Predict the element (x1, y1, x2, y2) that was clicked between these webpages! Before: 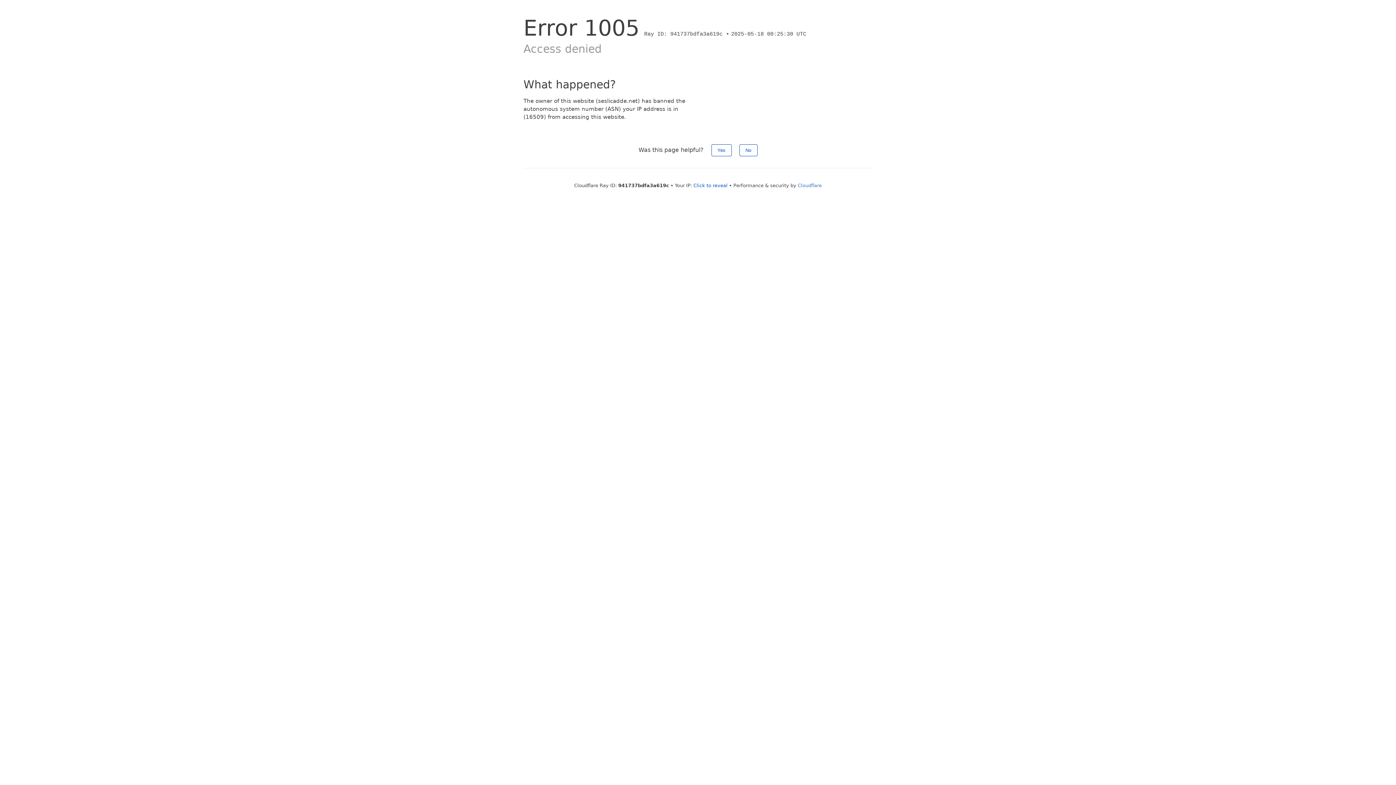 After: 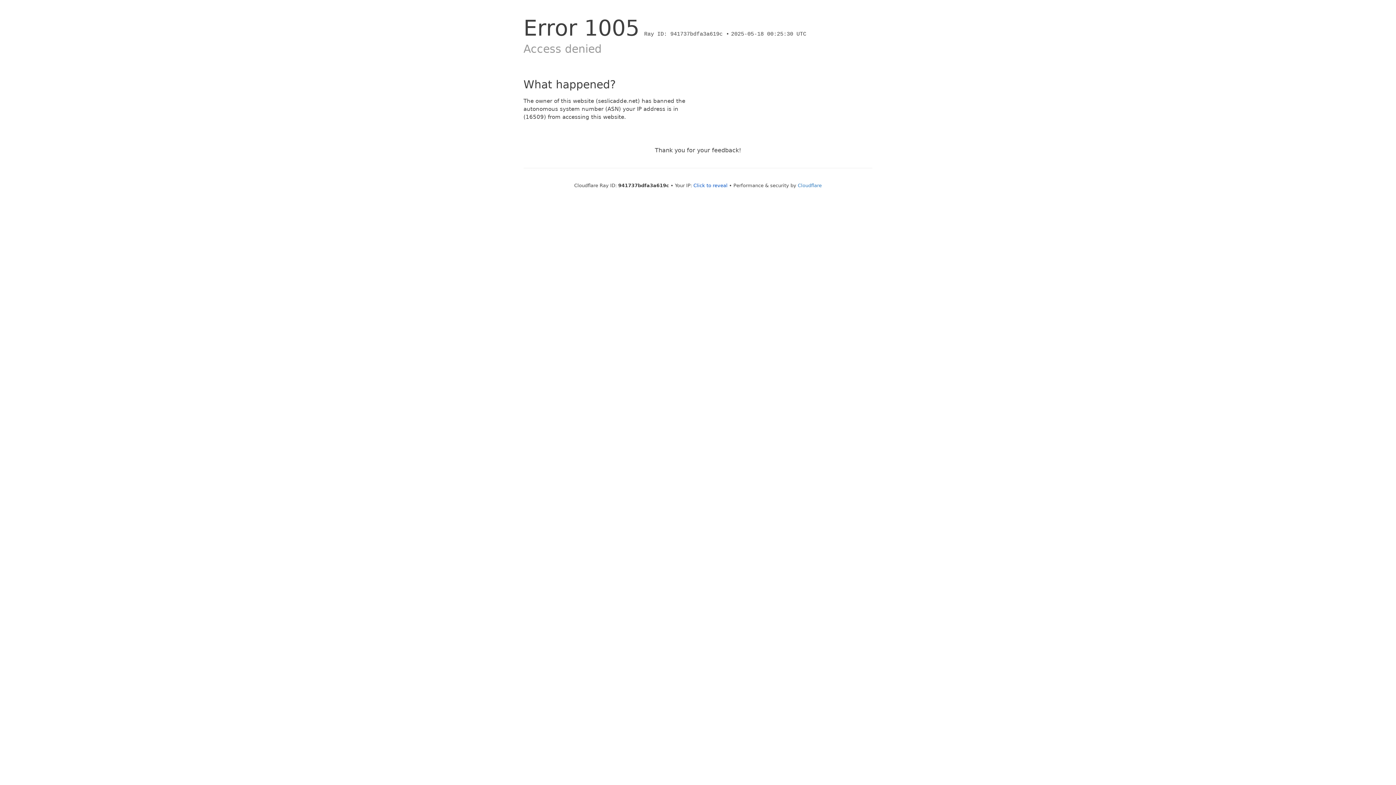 Action: bbox: (739, 144, 757, 156) label: No